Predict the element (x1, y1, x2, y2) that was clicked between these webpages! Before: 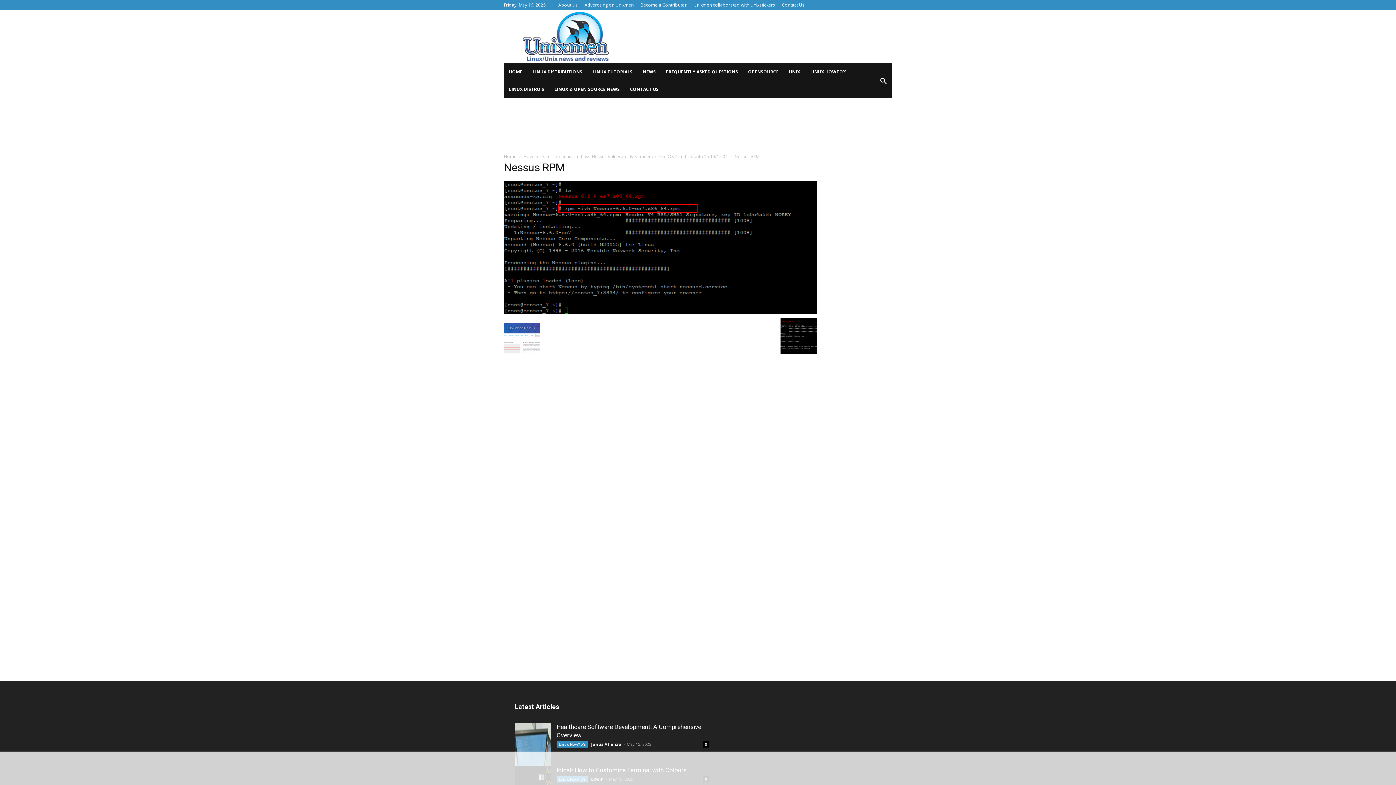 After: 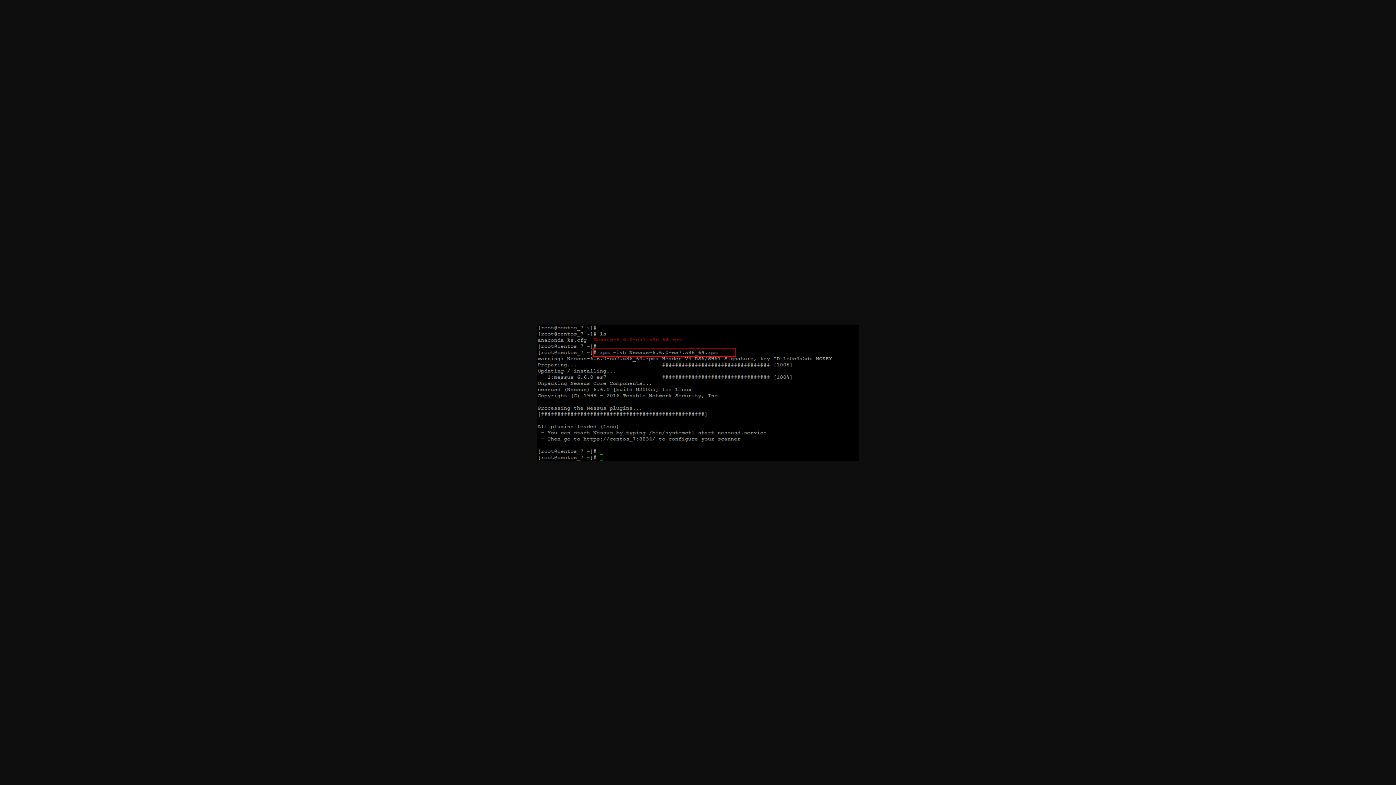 Action: bbox: (504, 309, 817, 315)